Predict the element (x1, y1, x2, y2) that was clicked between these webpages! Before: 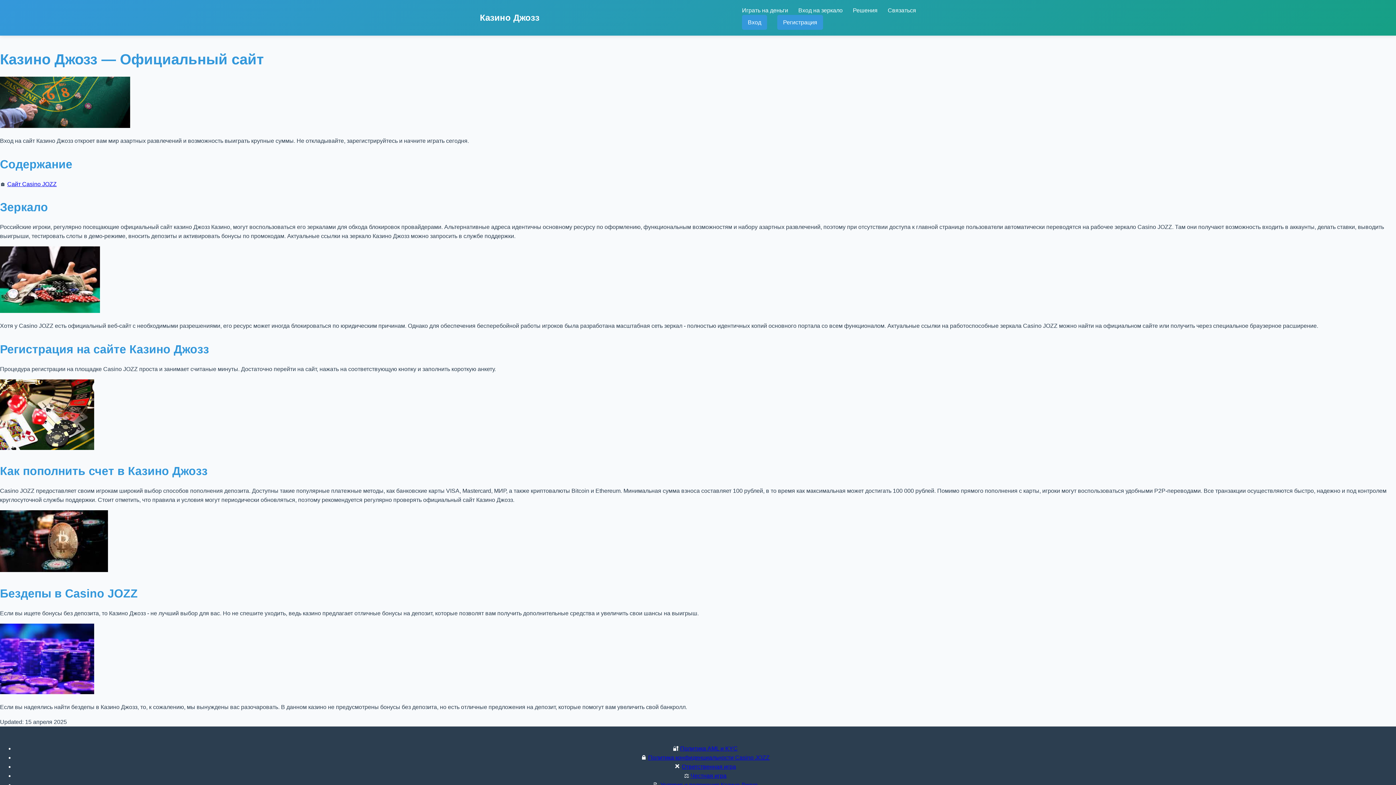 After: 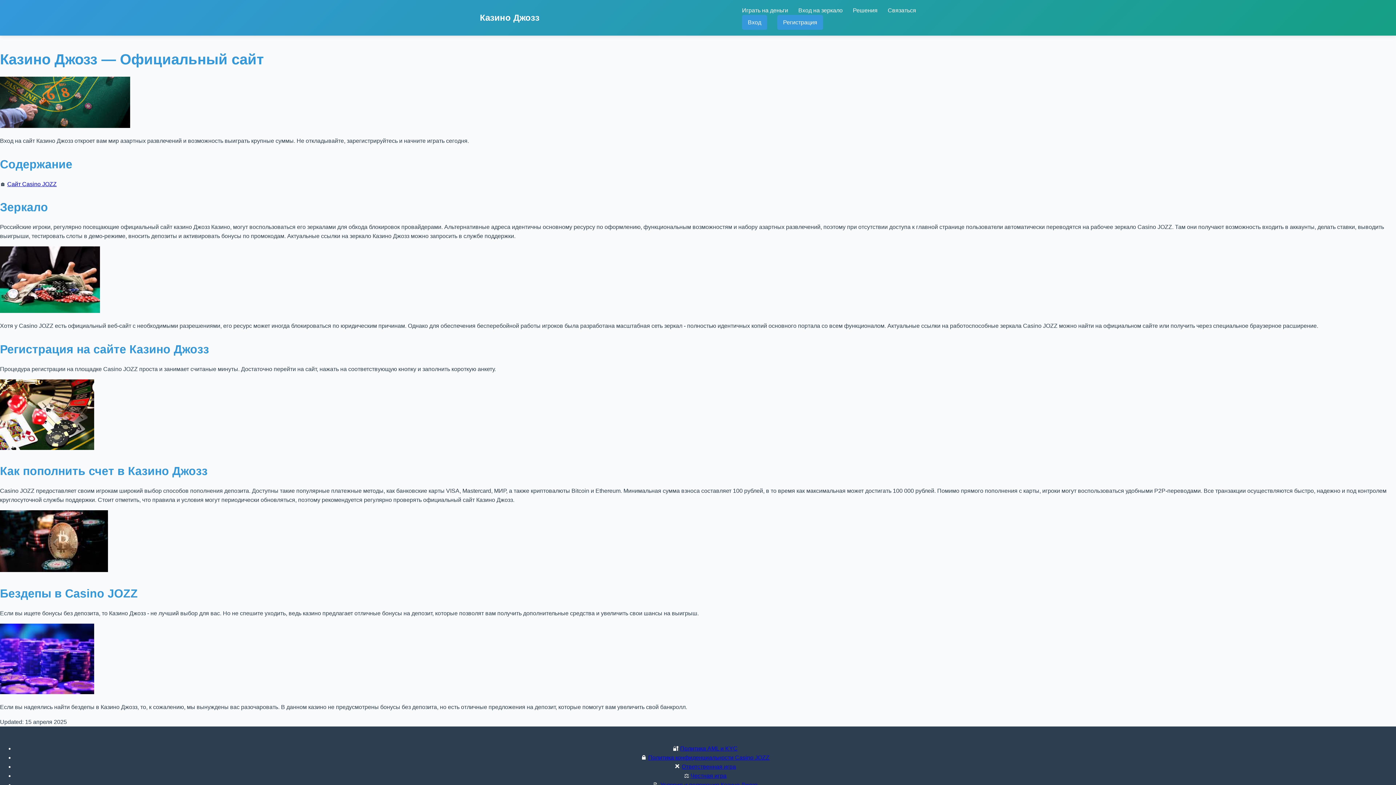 Action: label: Ответственная игра bbox: (682, 763, 736, 770)